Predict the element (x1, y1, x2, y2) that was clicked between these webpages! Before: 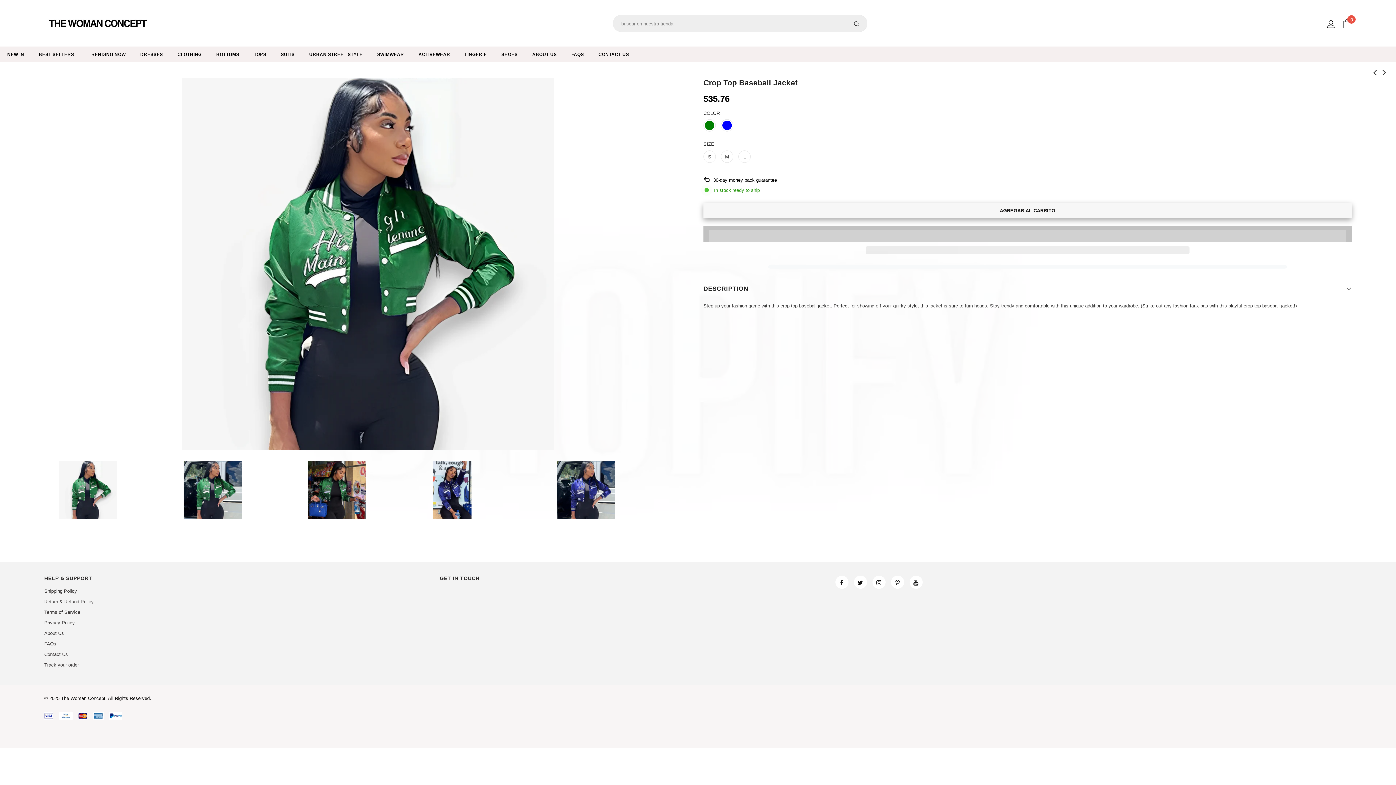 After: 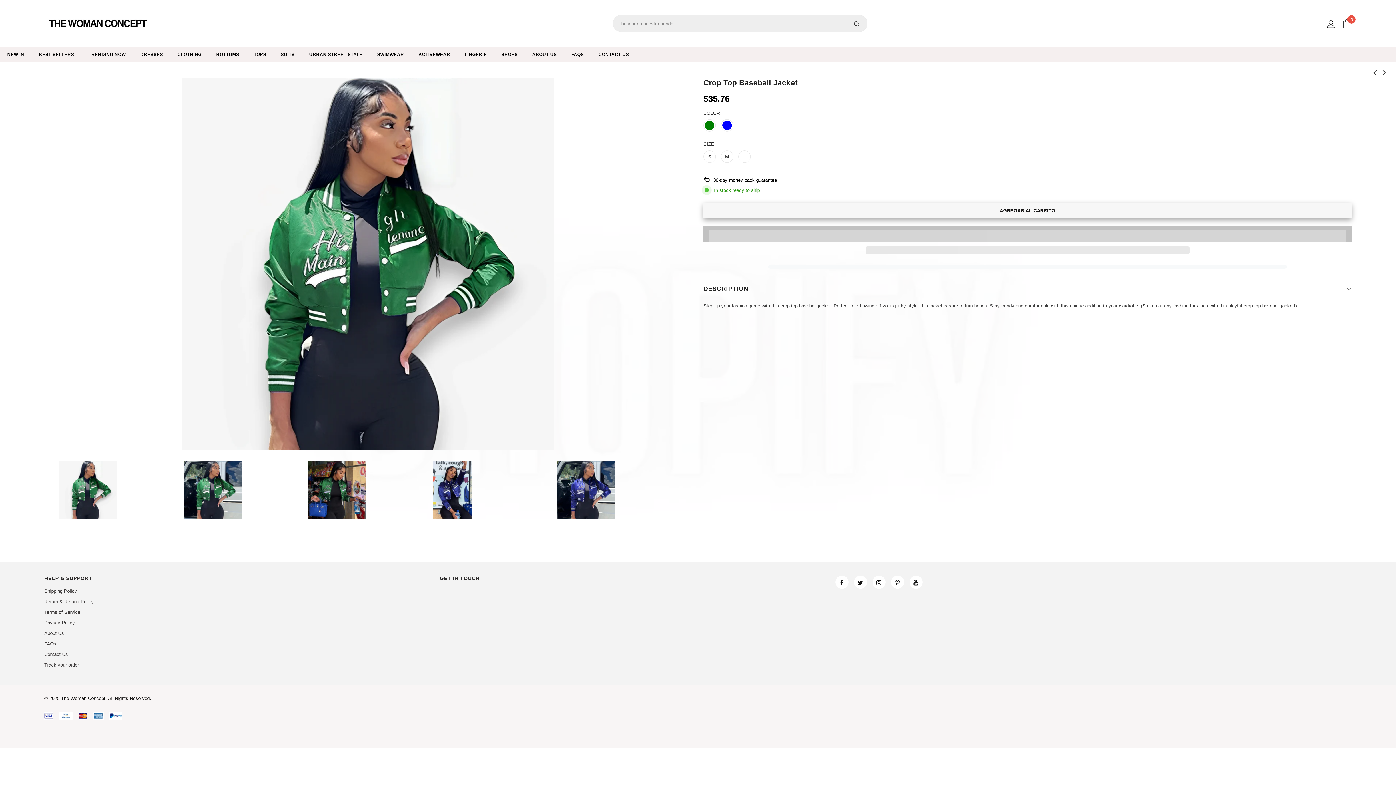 Action: bbox: (58, 487, 117, 492)